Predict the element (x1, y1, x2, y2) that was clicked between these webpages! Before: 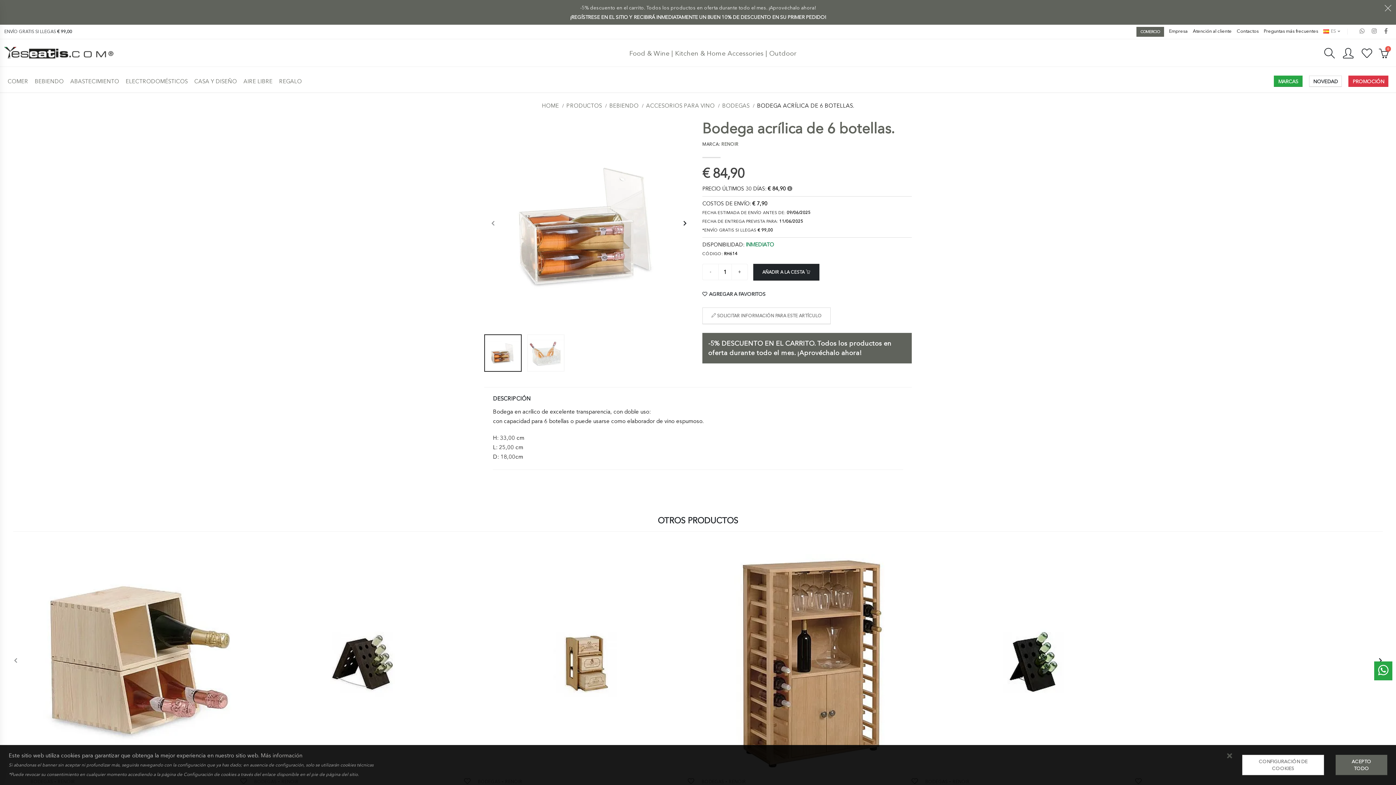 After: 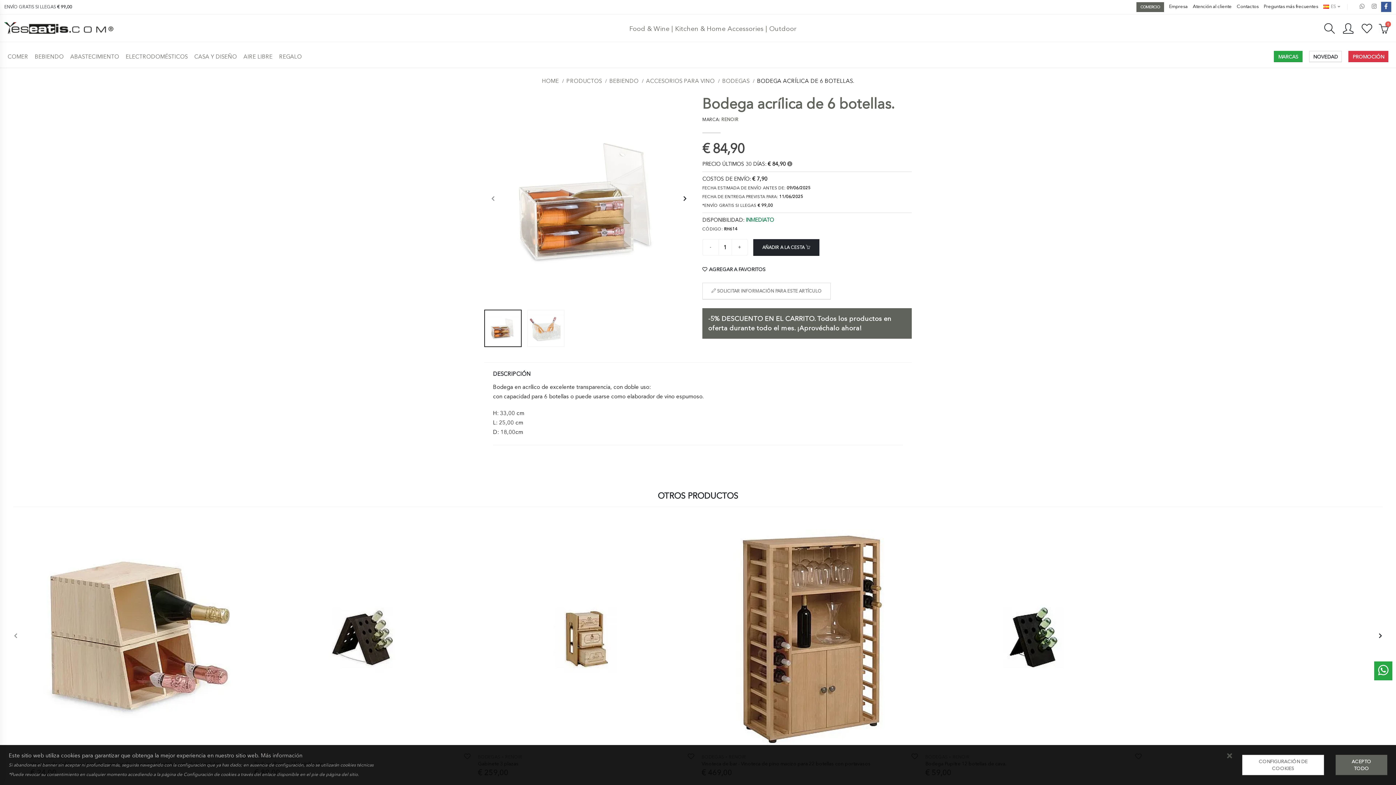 Action: bbox: (1382, 2, 1393, 13)